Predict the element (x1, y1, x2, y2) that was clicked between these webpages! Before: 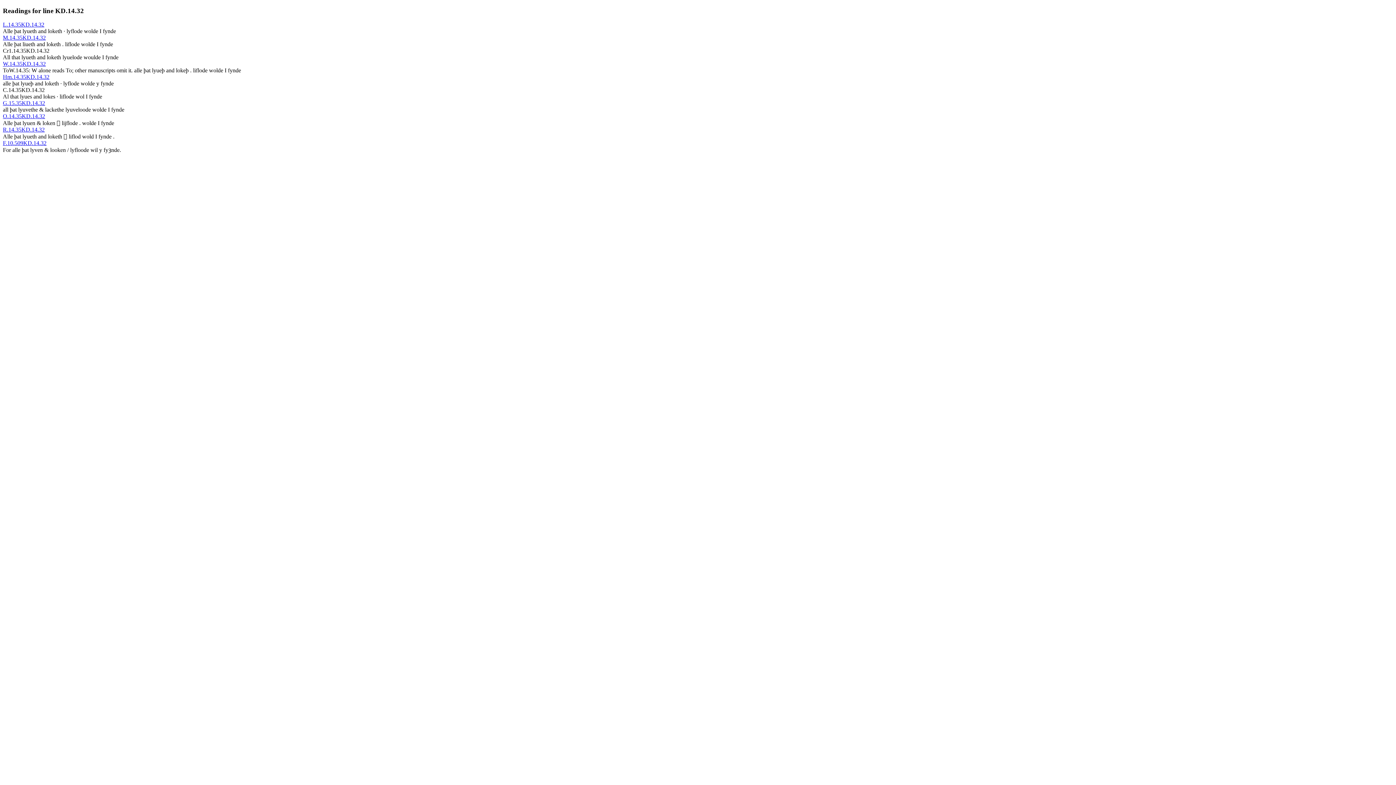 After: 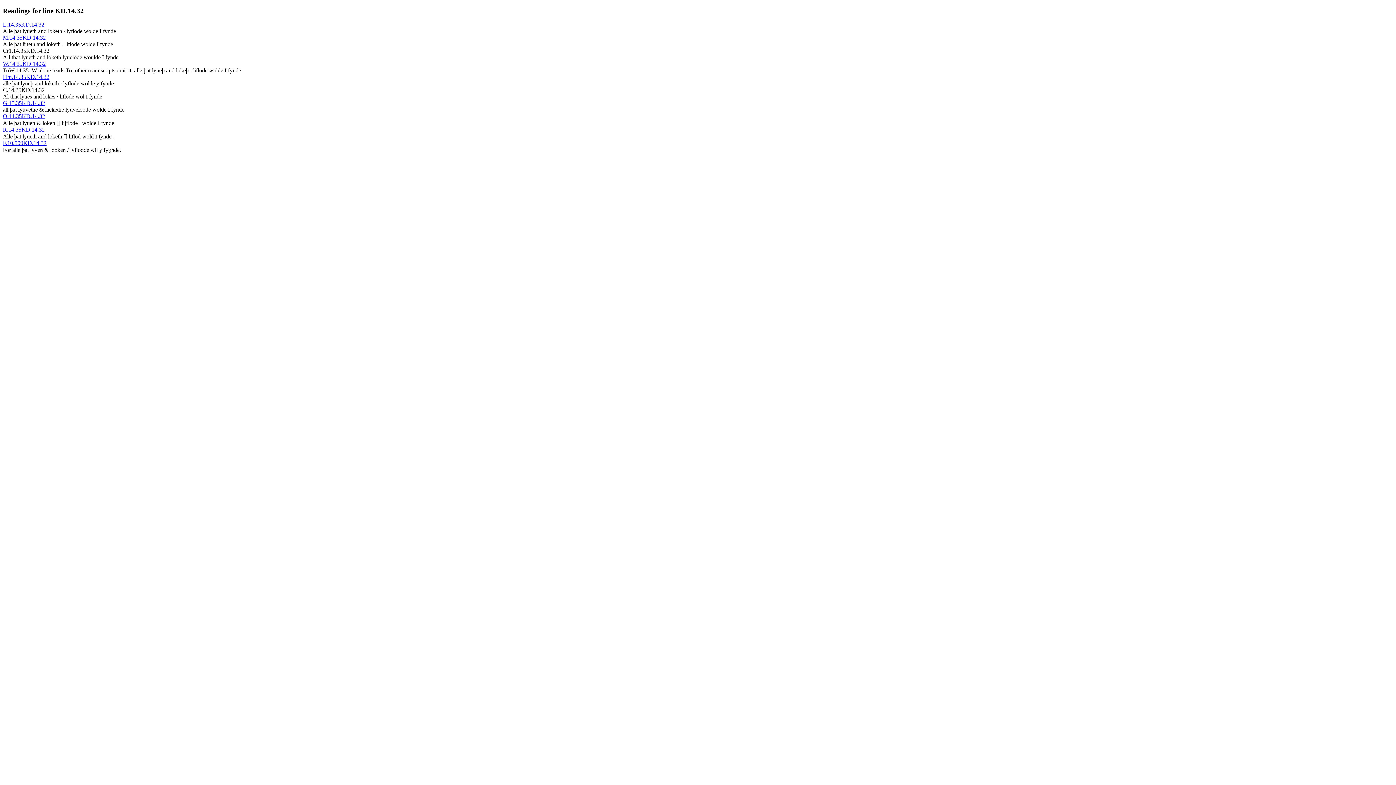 Action: bbox: (2, 73, 49, 80) label: Hm.14.35KD.14.32